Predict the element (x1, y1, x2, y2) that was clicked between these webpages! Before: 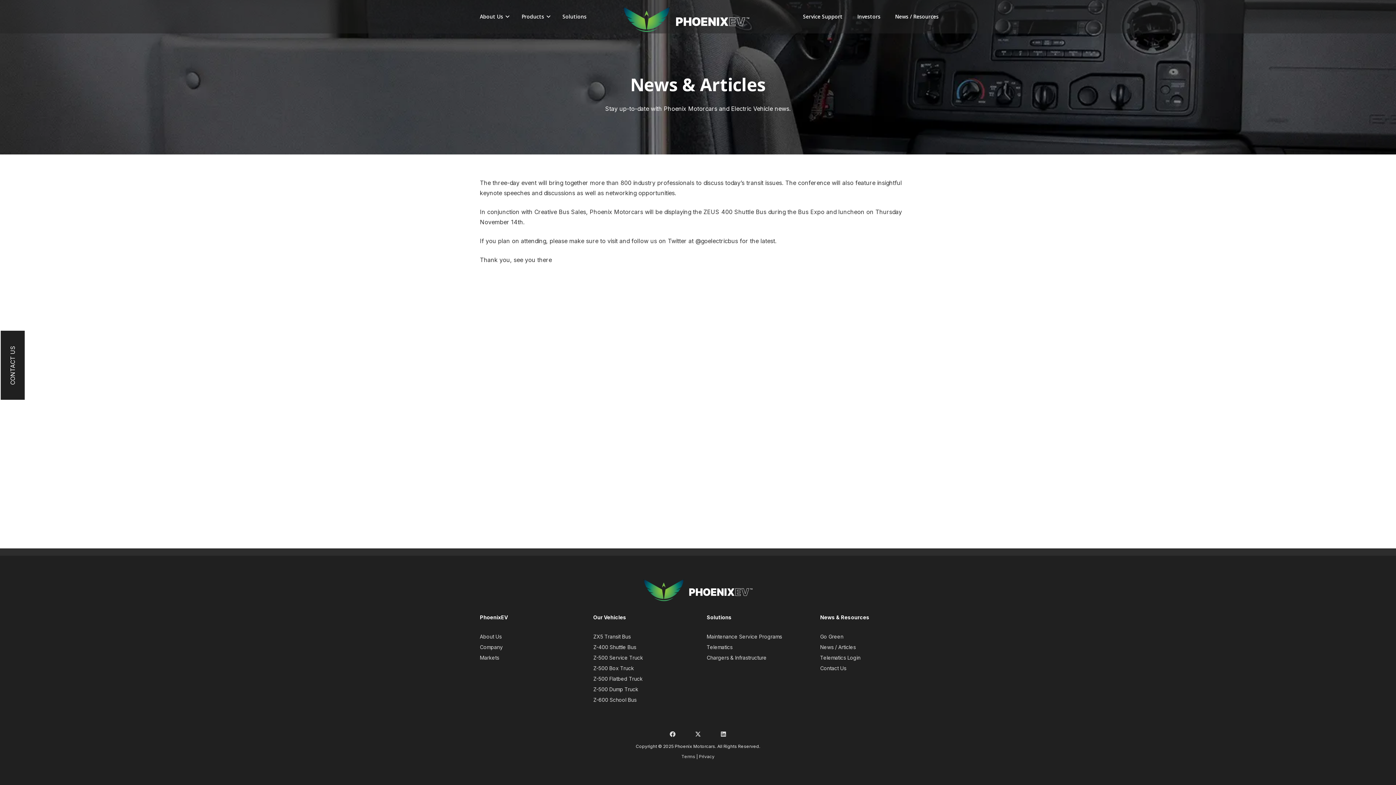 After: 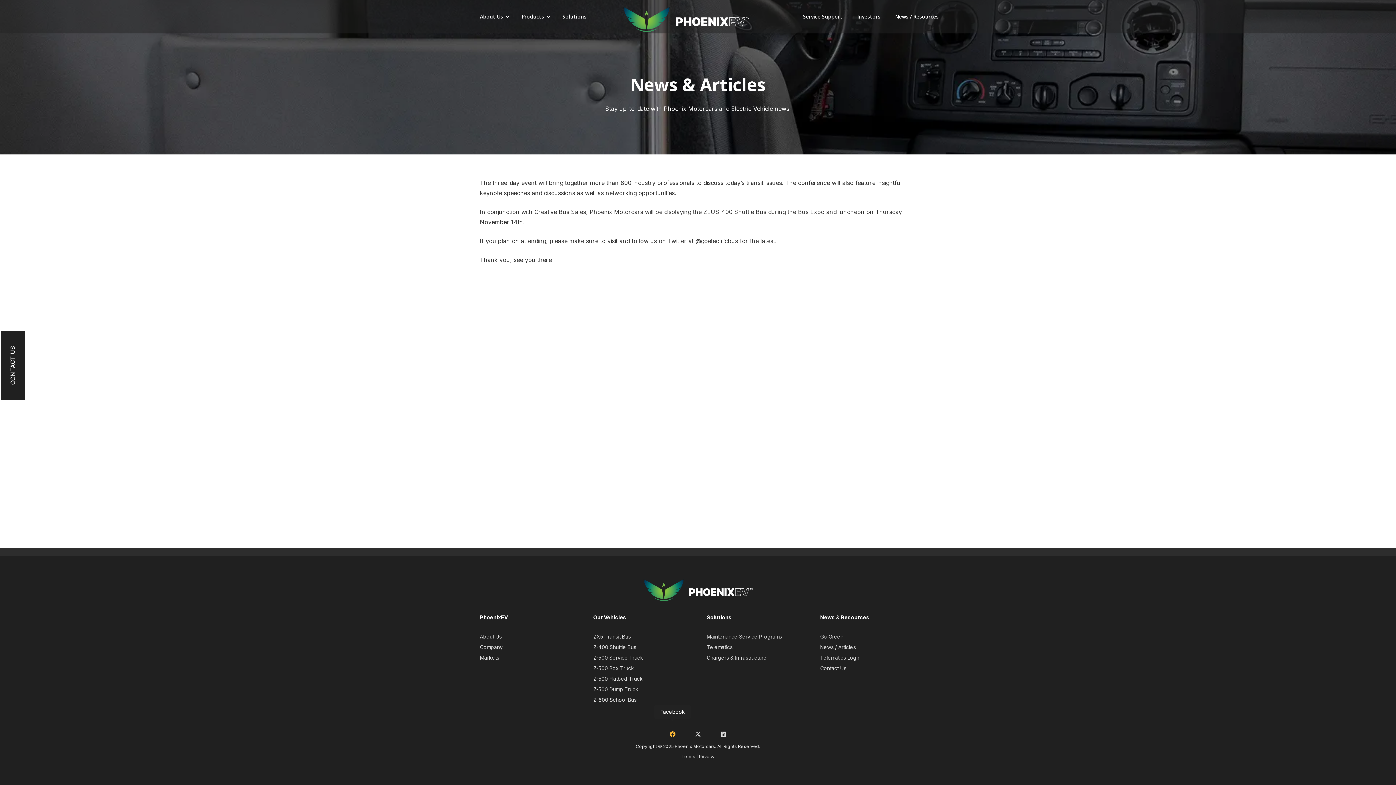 Action: bbox: (665, 727, 680, 741) label: Facebook